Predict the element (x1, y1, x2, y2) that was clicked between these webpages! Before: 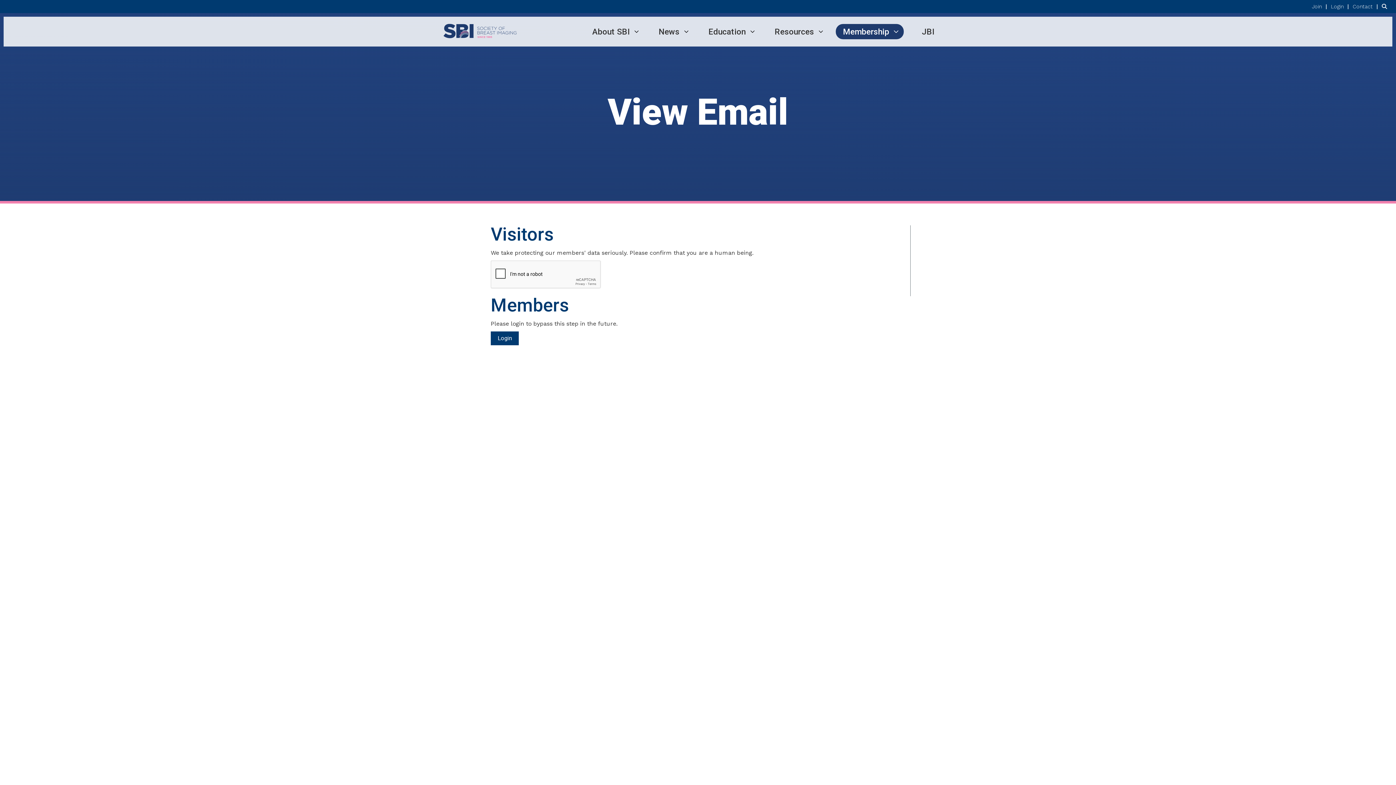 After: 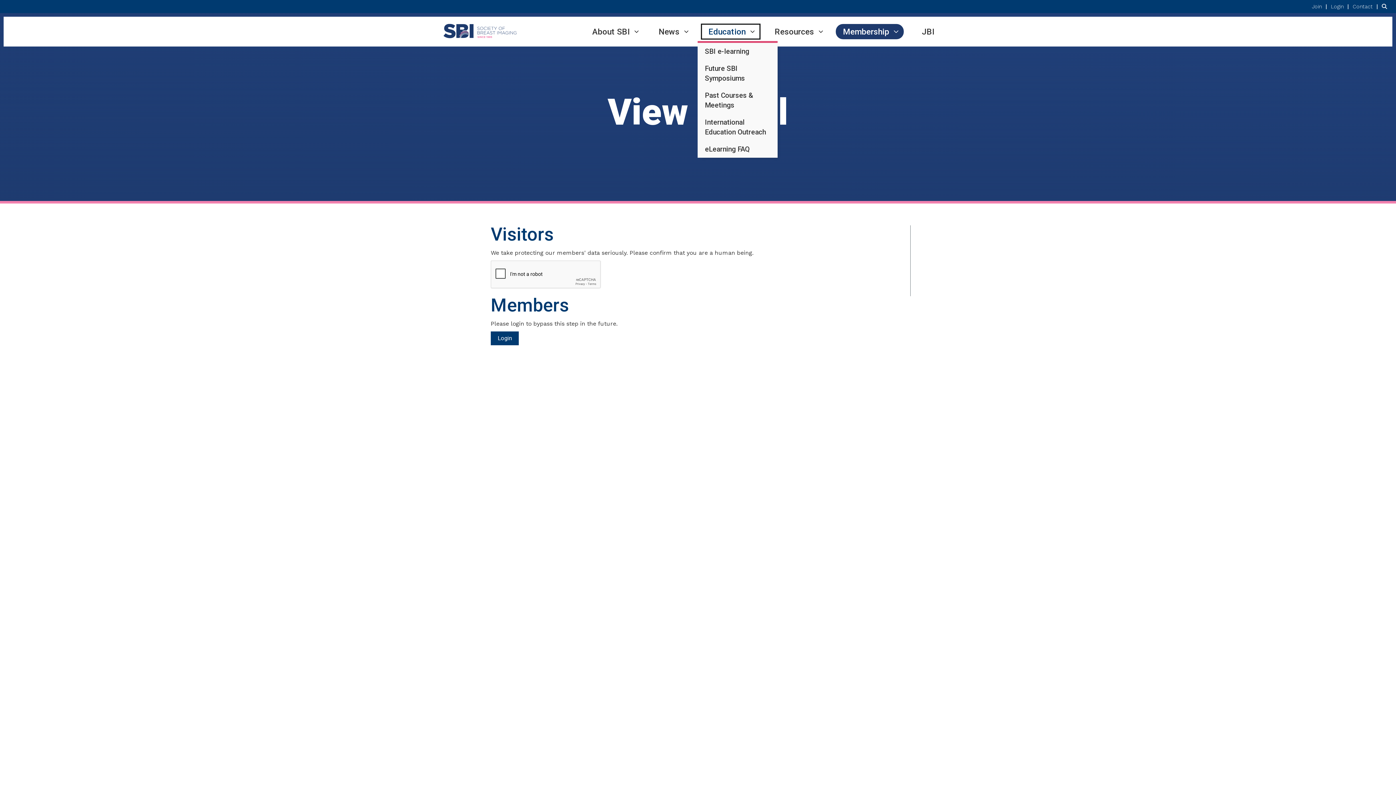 Action: label: Education bbox: (701, 24, 760, 39)